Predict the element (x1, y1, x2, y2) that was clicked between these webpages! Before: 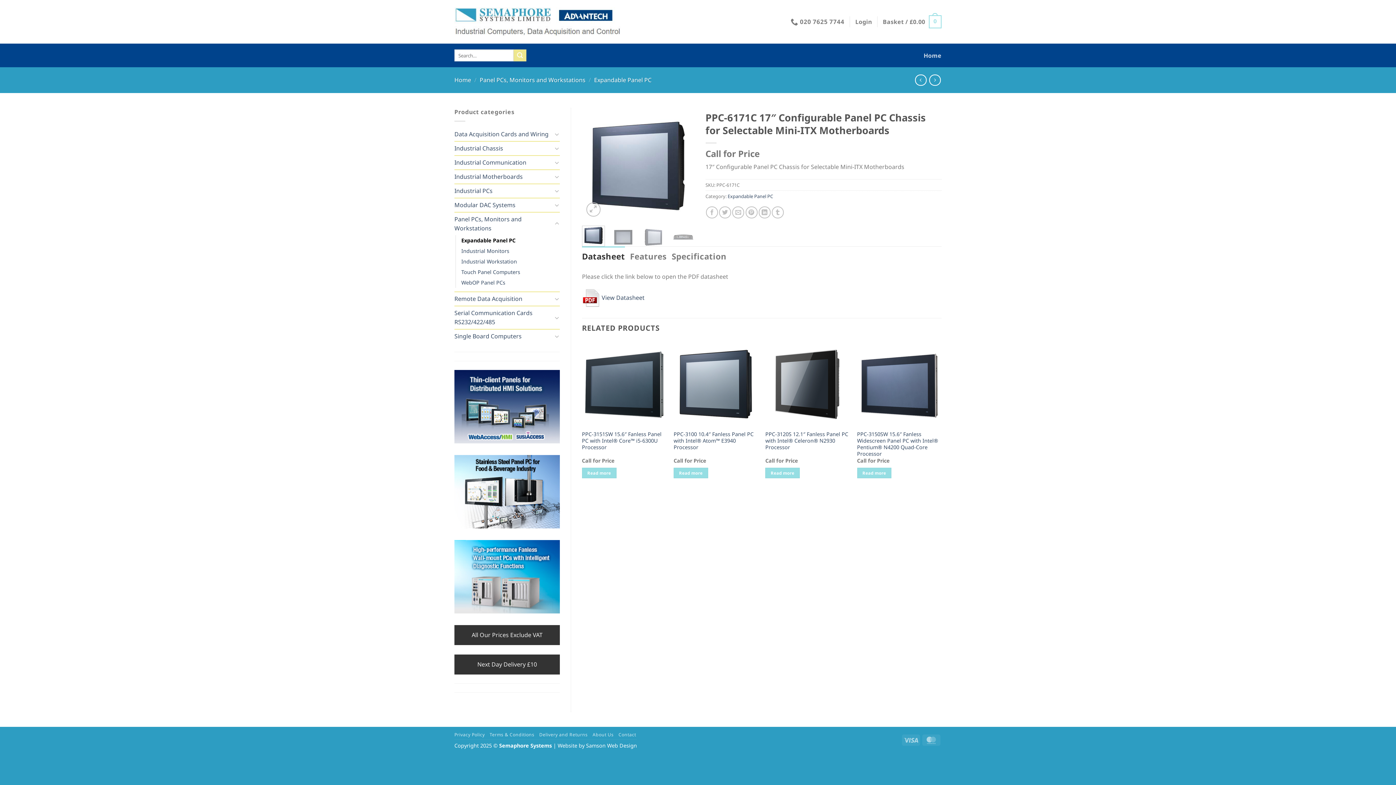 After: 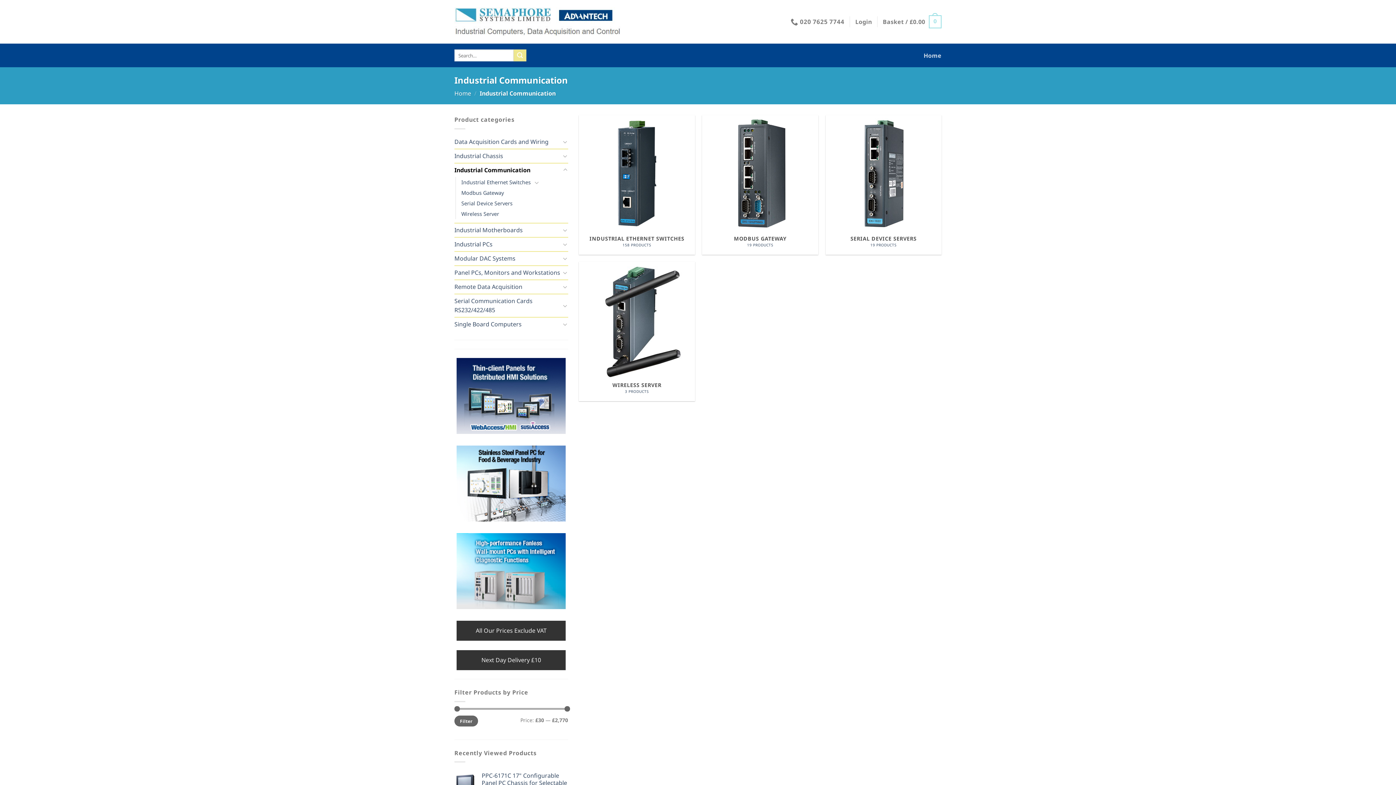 Action: bbox: (454, 155, 552, 169) label: Industrial Communication